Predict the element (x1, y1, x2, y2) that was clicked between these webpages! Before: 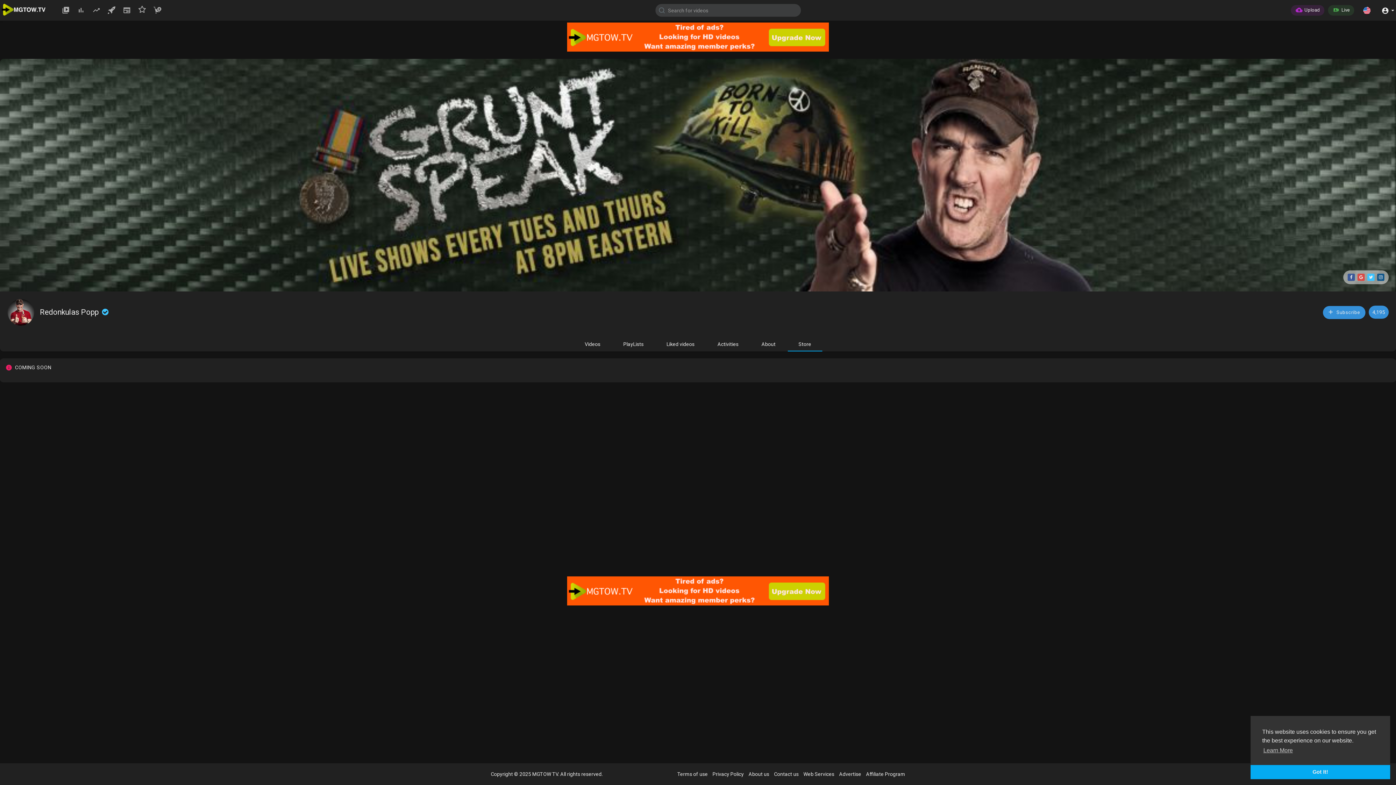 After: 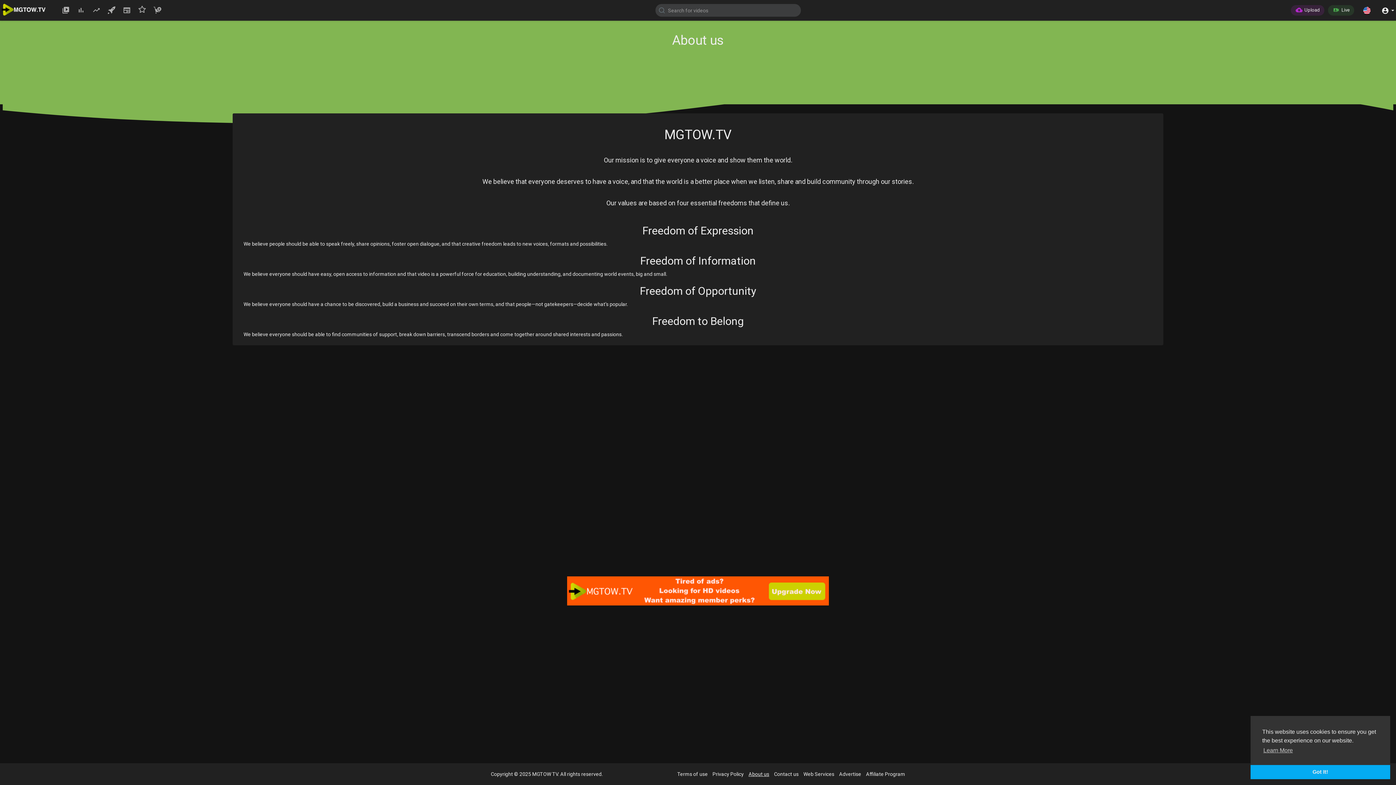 Action: bbox: (748, 771, 769, 777) label: About us